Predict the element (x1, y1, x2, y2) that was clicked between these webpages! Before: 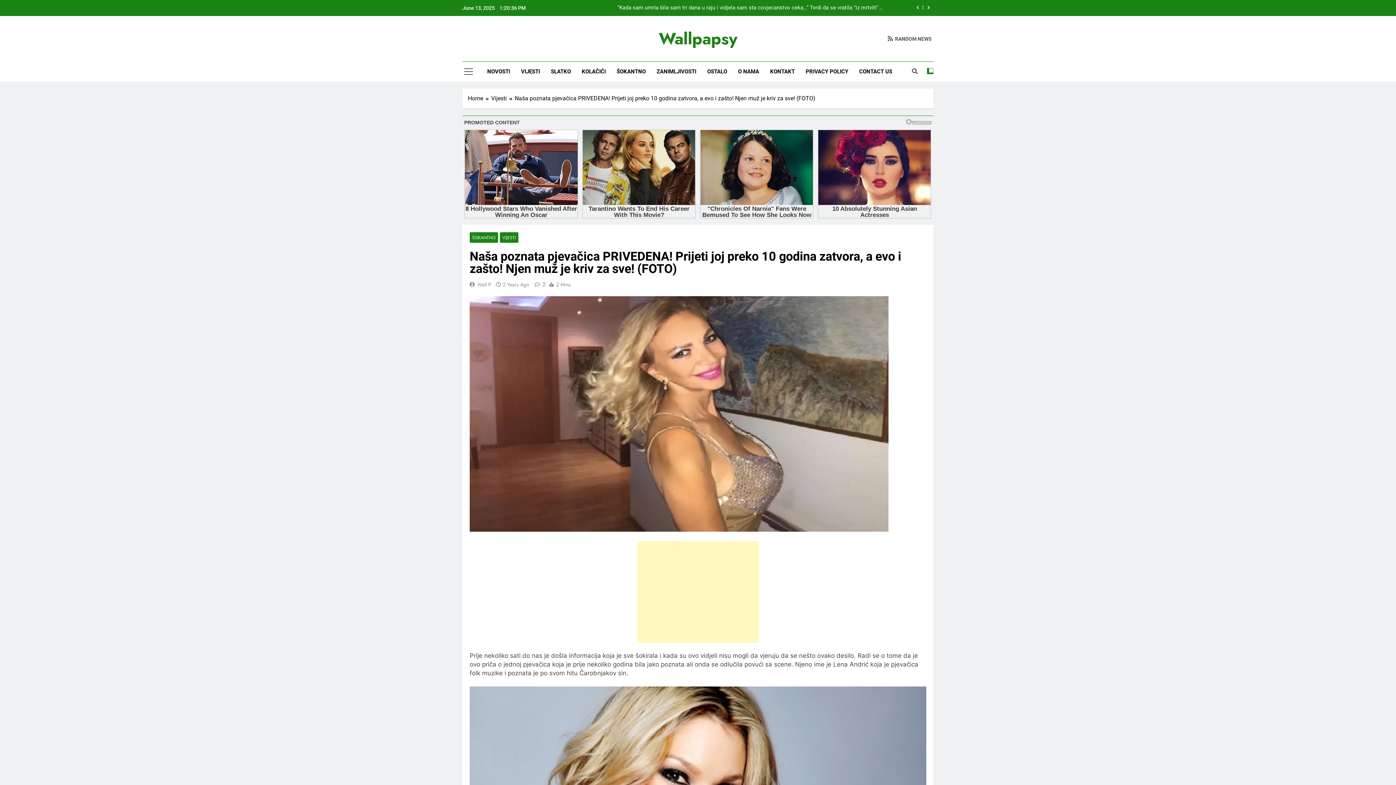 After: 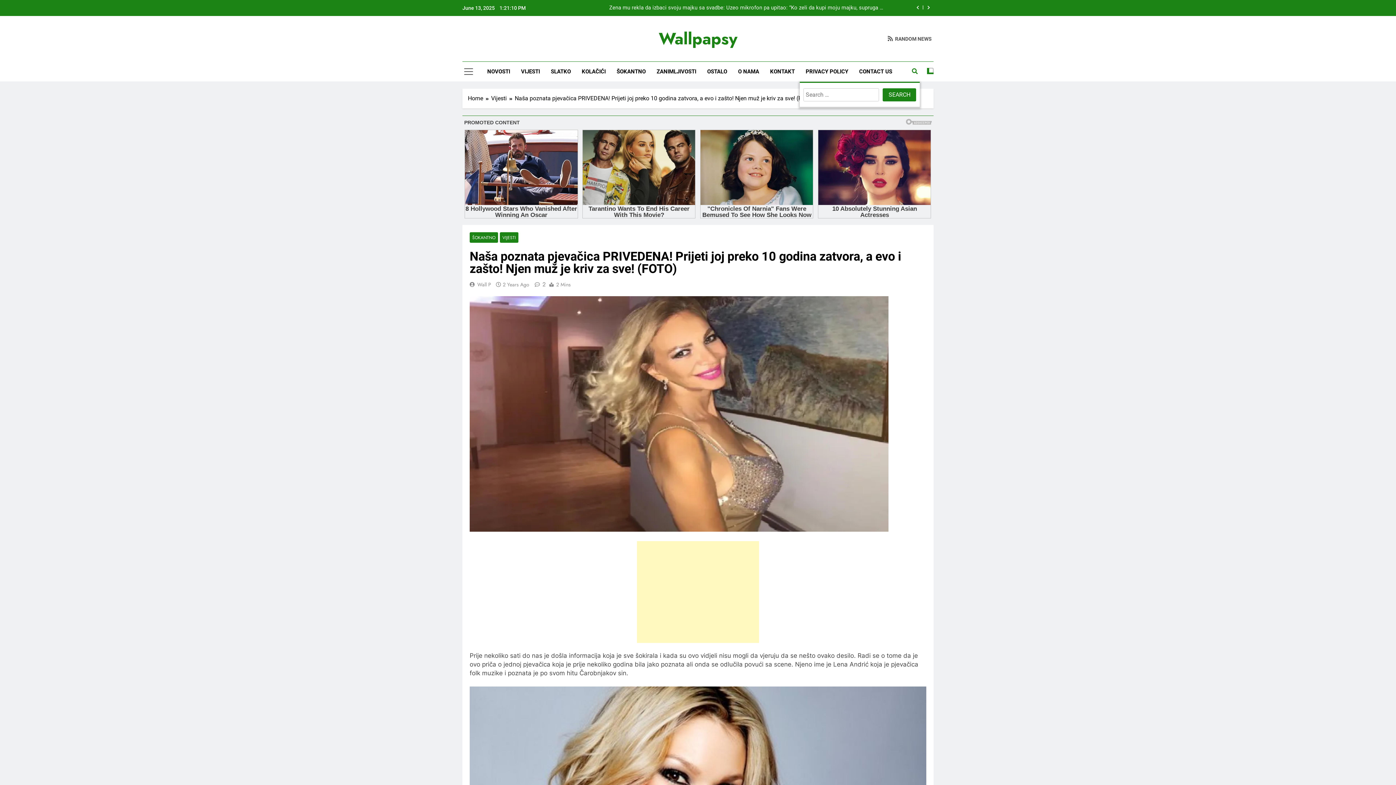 Action: bbox: (912, 68, 917, 74)